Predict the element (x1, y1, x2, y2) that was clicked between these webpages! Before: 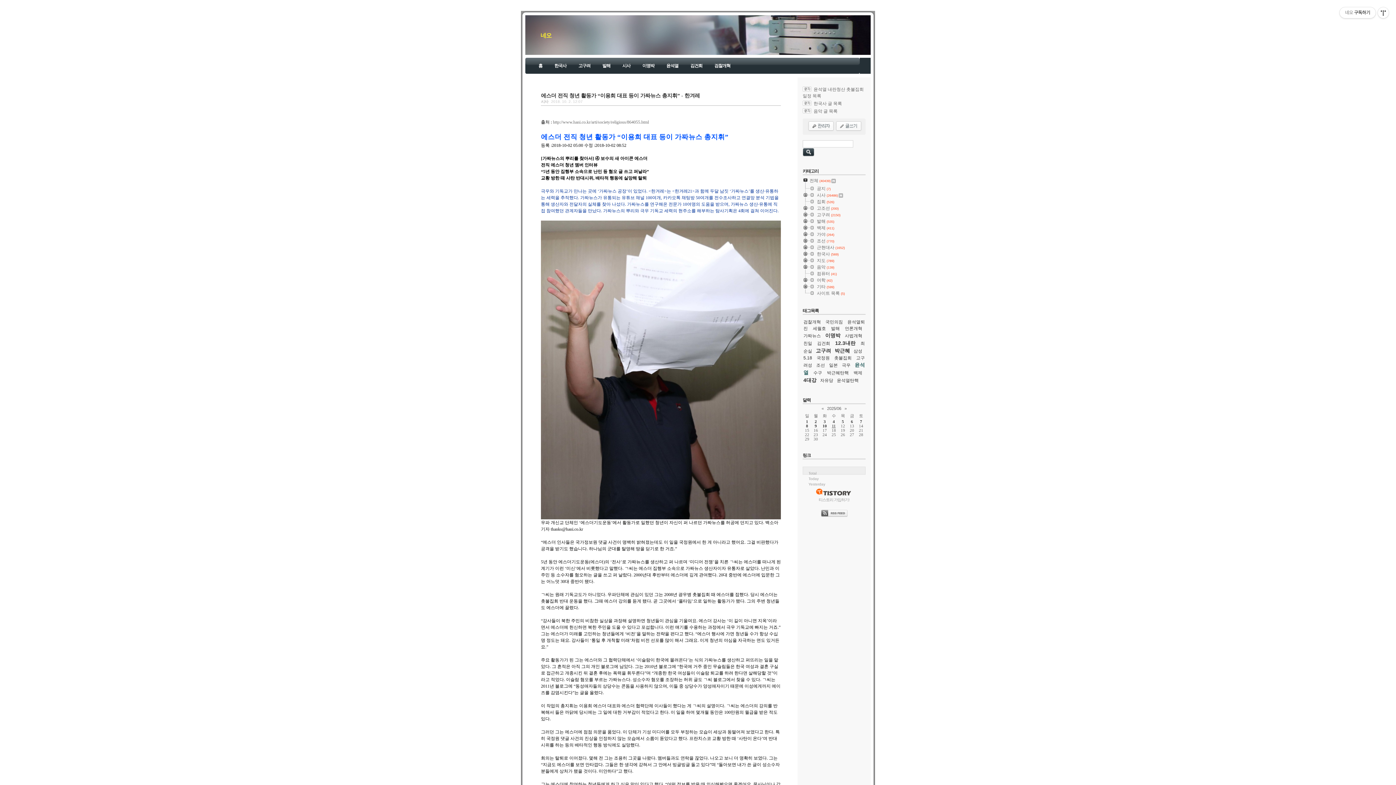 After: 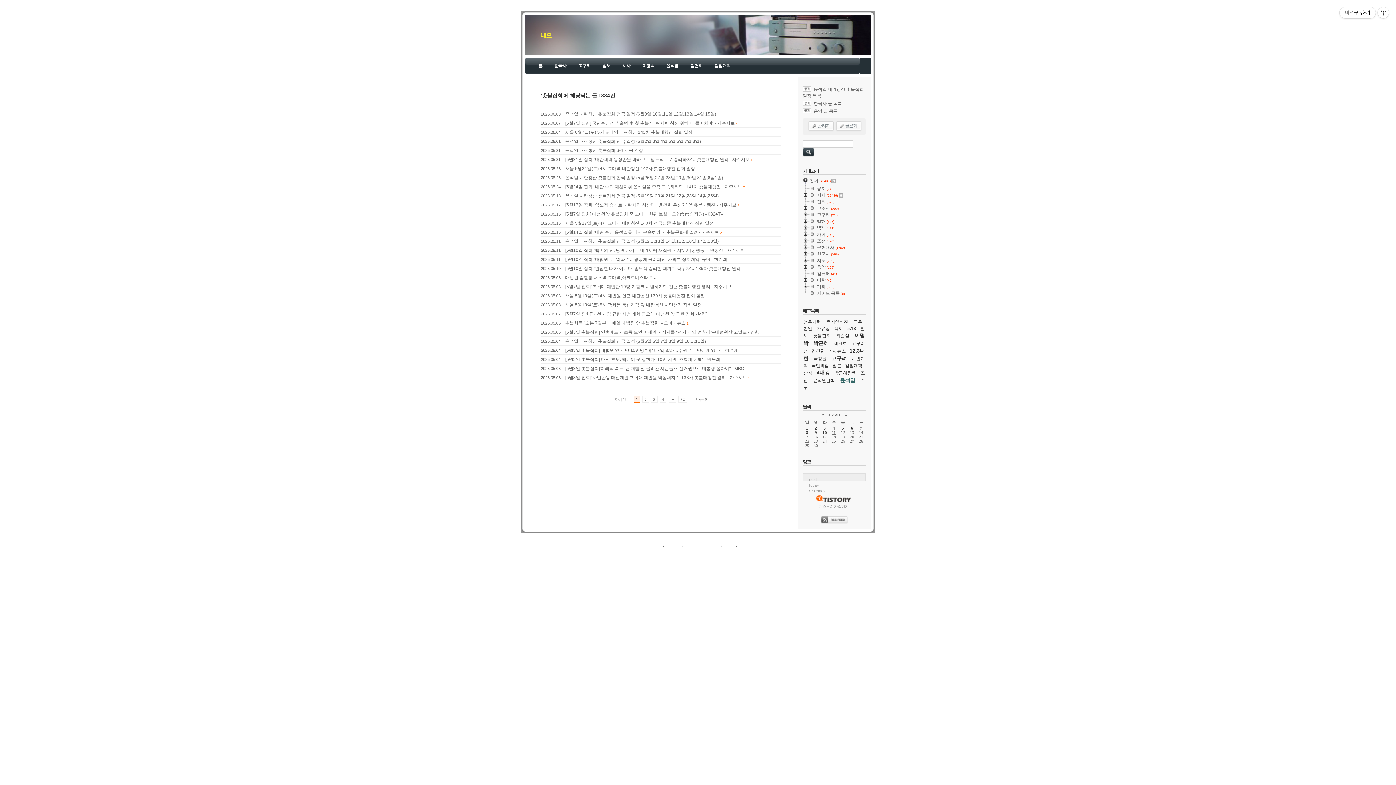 Action: label: 촛불집회 bbox: (834, 355, 851, 360)